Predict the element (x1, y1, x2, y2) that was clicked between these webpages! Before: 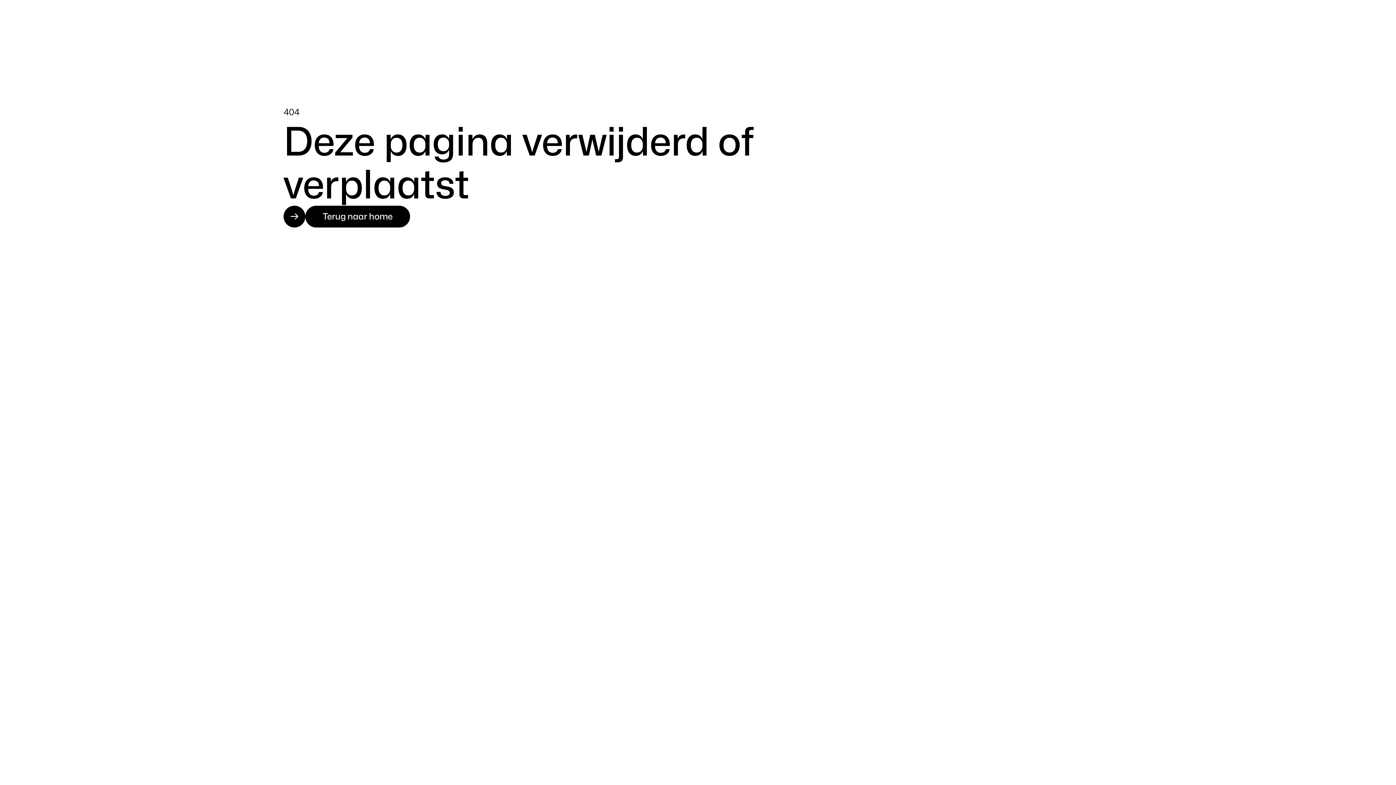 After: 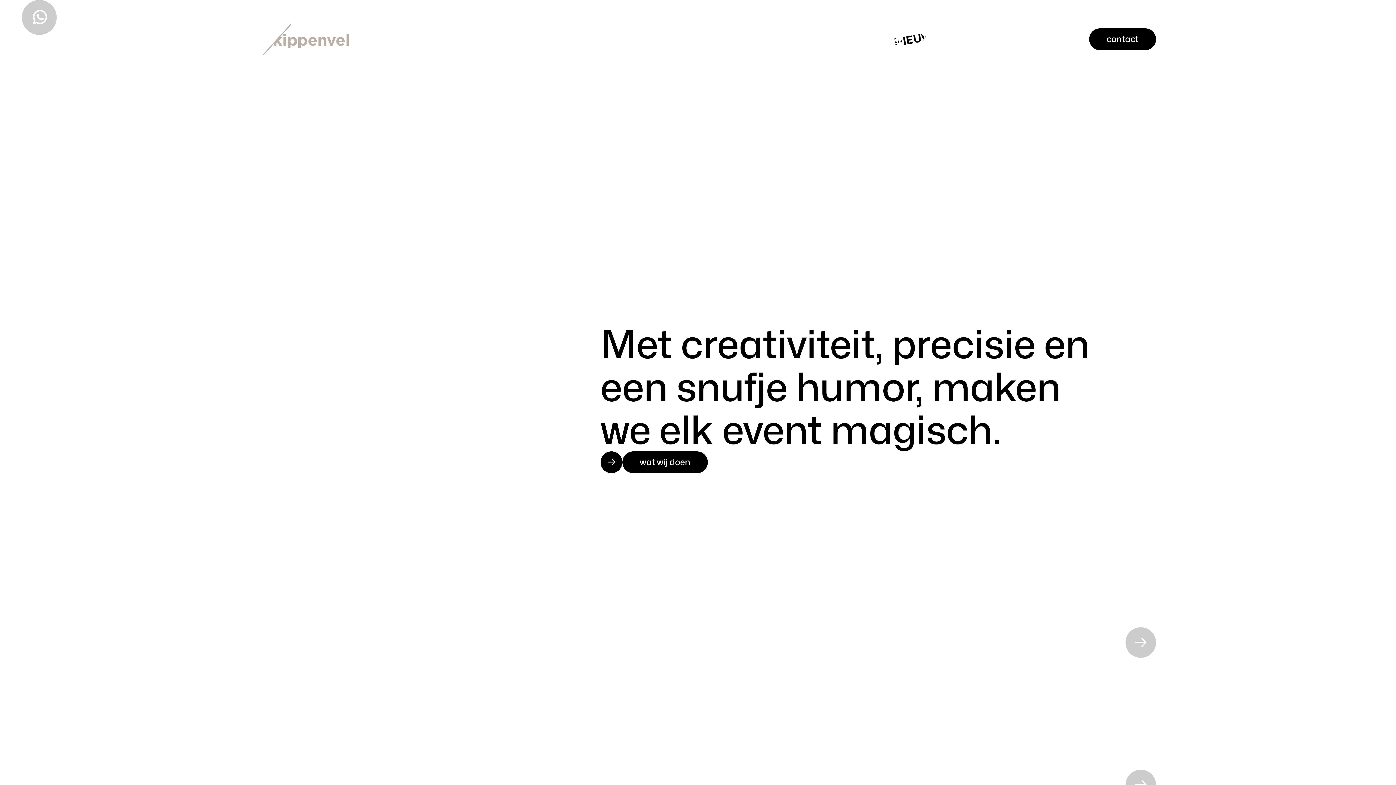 Action: label: Terug naar home bbox: (283, 205, 410, 227)